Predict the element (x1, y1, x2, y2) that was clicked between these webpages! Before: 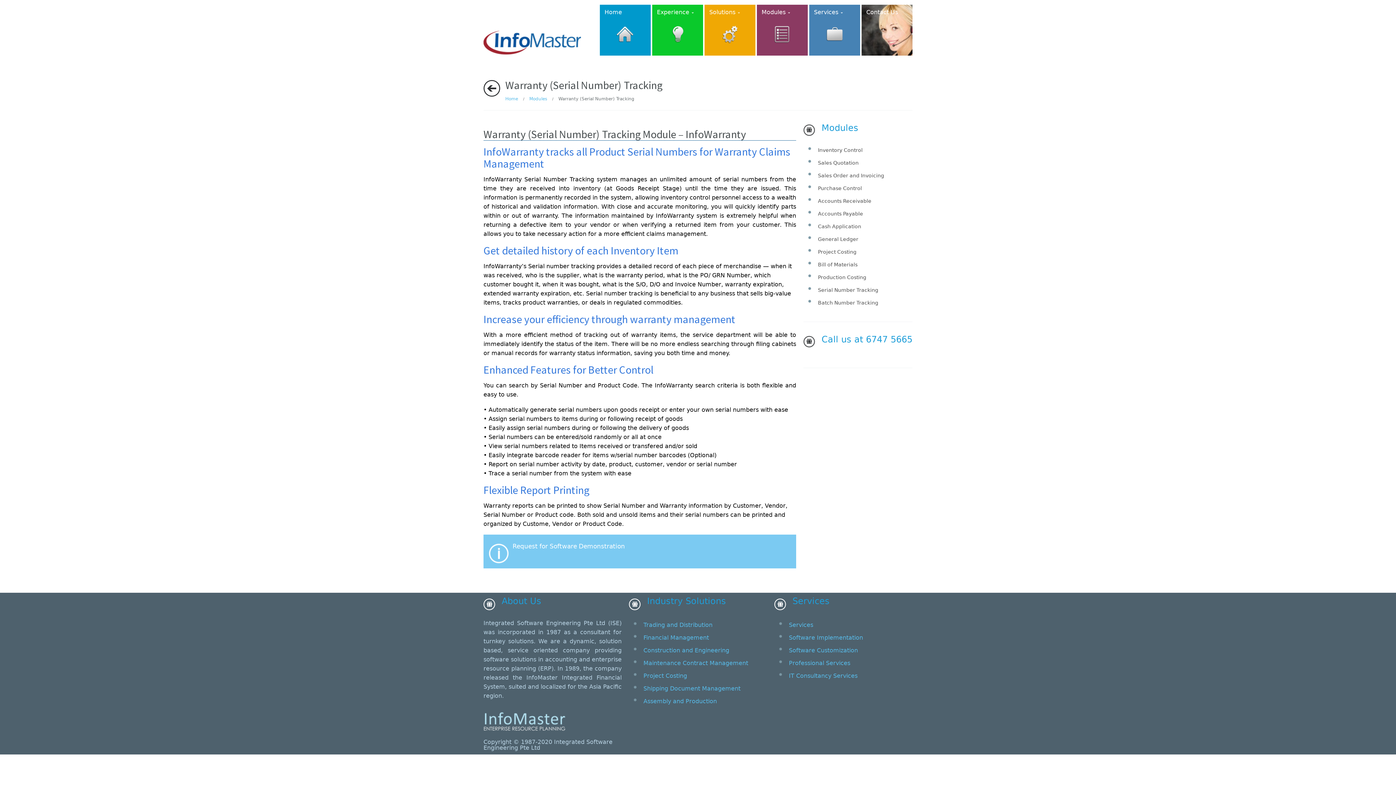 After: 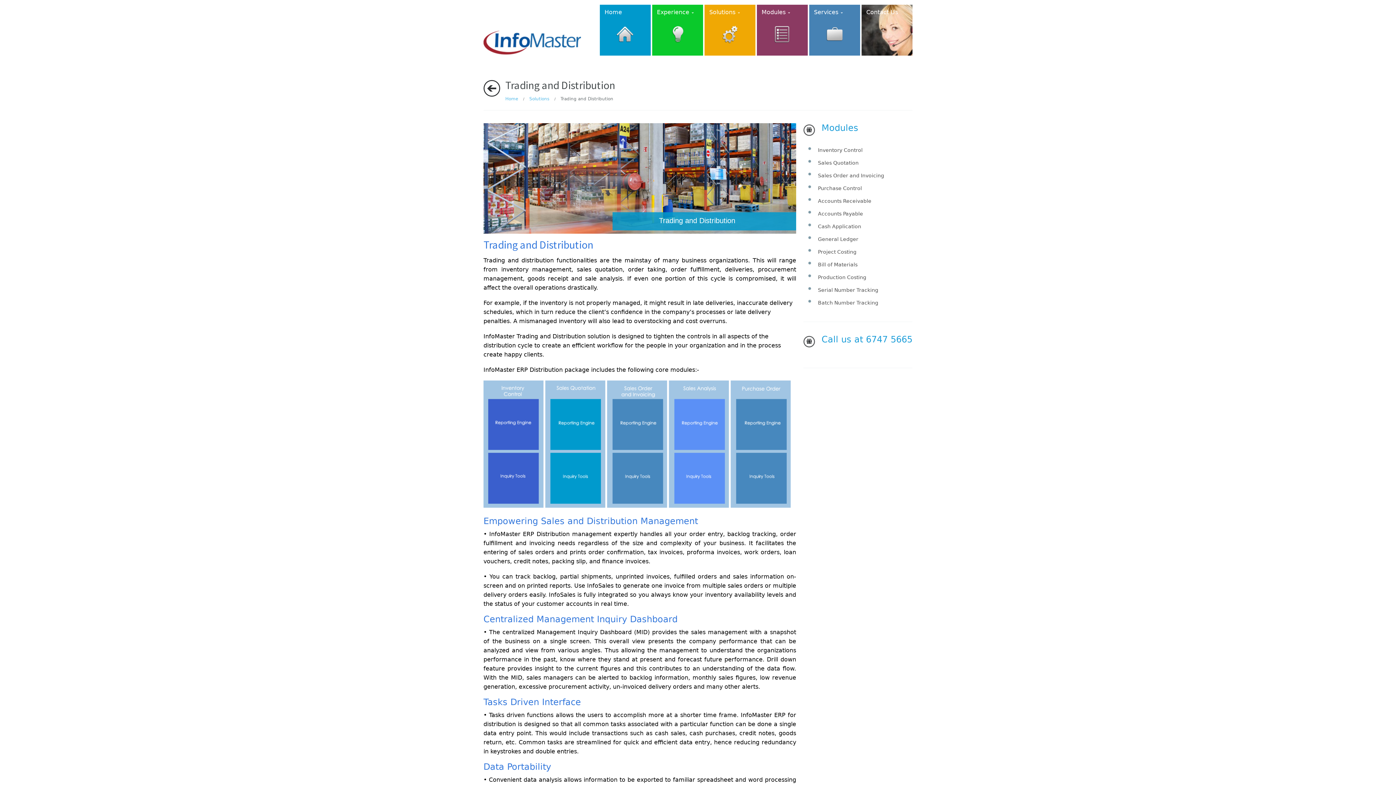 Action: bbox: (643, 621, 712, 628) label: Trading and Distribution